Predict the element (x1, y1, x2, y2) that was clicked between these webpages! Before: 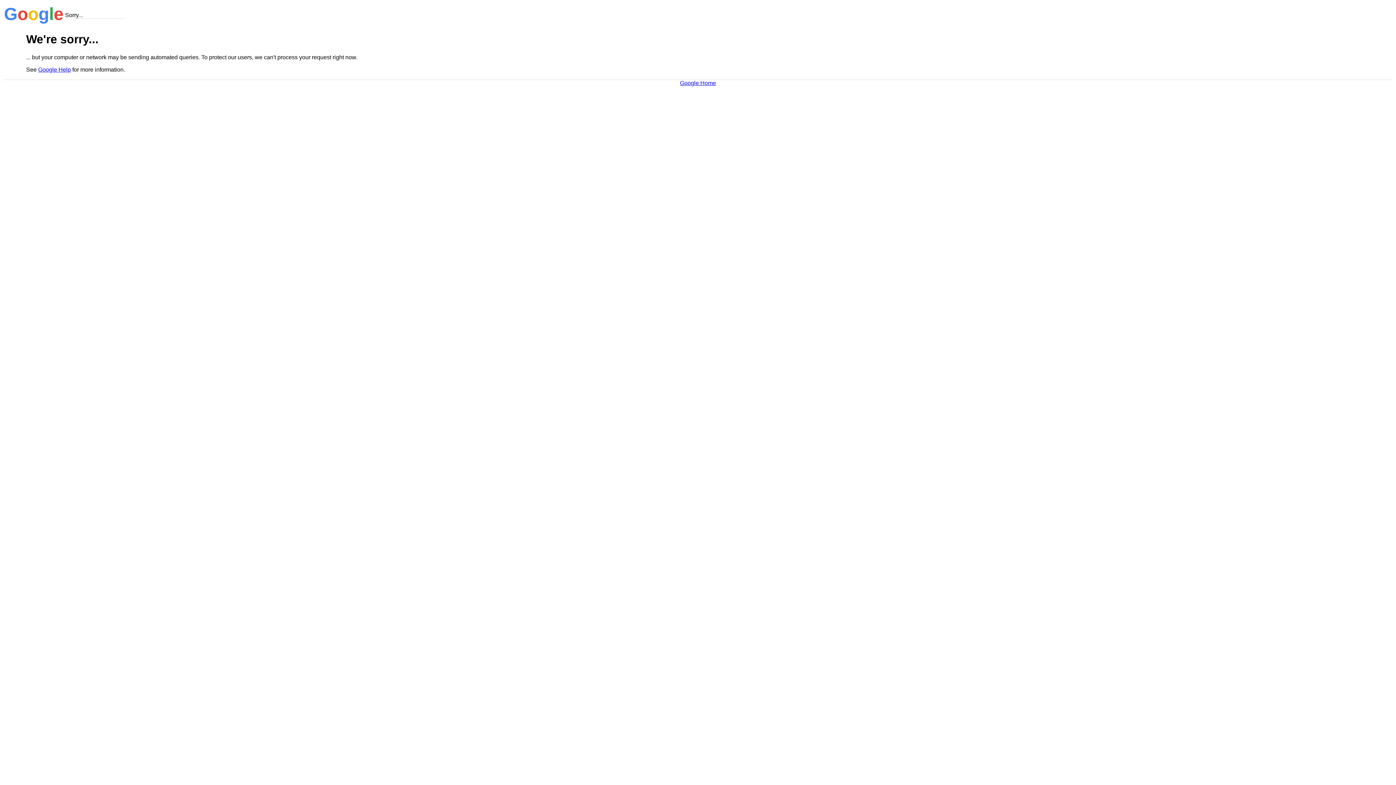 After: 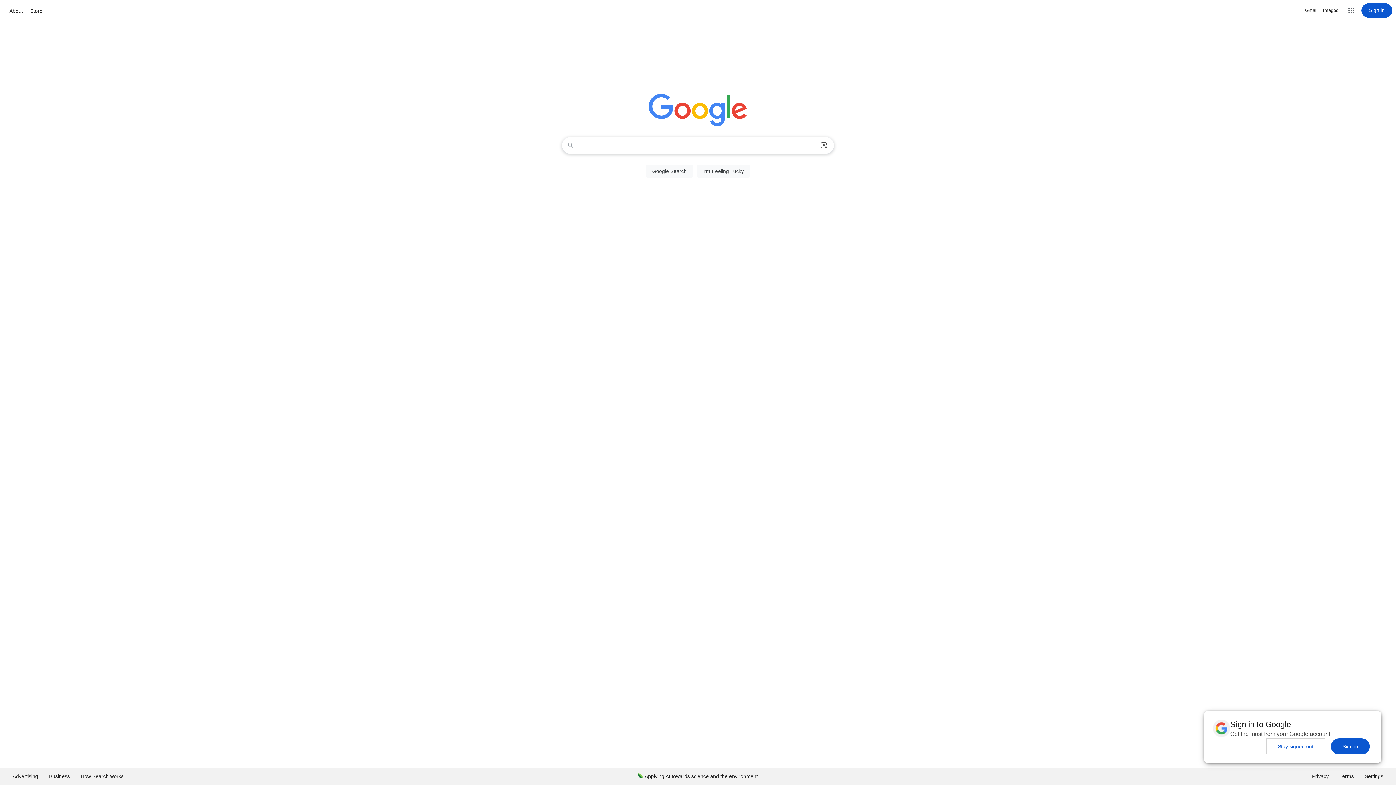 Action: label: Google Home bbox: (680, 79, 716, 86)